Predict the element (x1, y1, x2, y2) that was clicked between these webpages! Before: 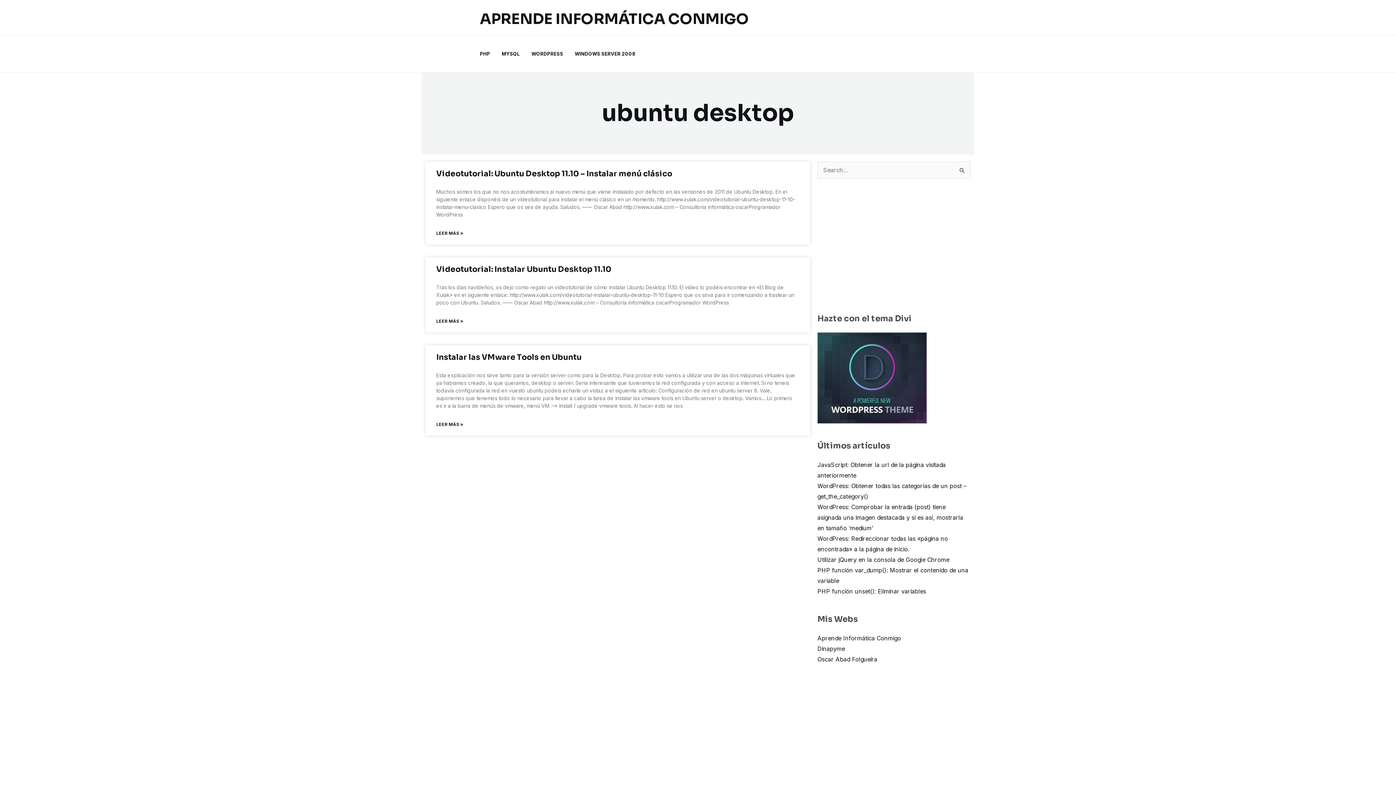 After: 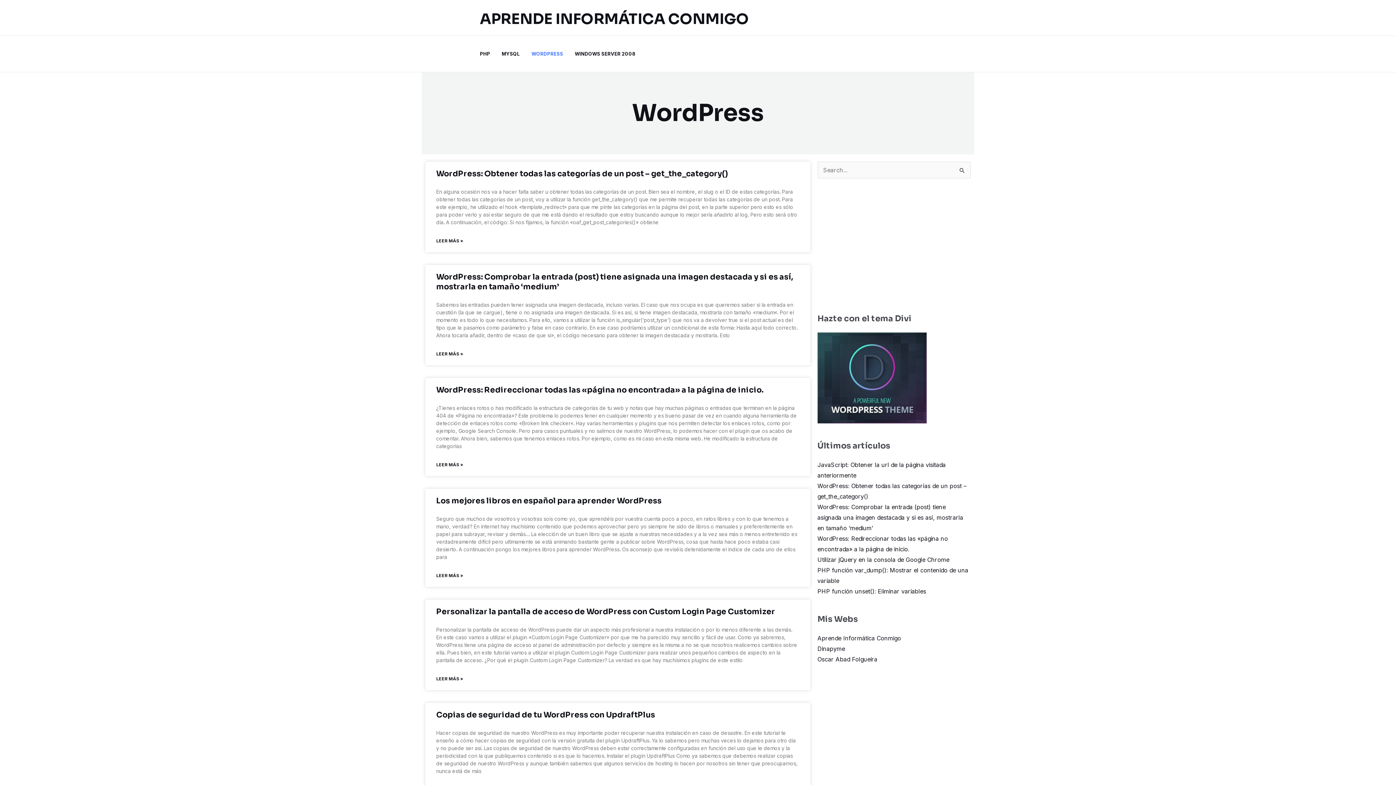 Action: bbox: (531, 35, 574, 72) label: WORDPRESS